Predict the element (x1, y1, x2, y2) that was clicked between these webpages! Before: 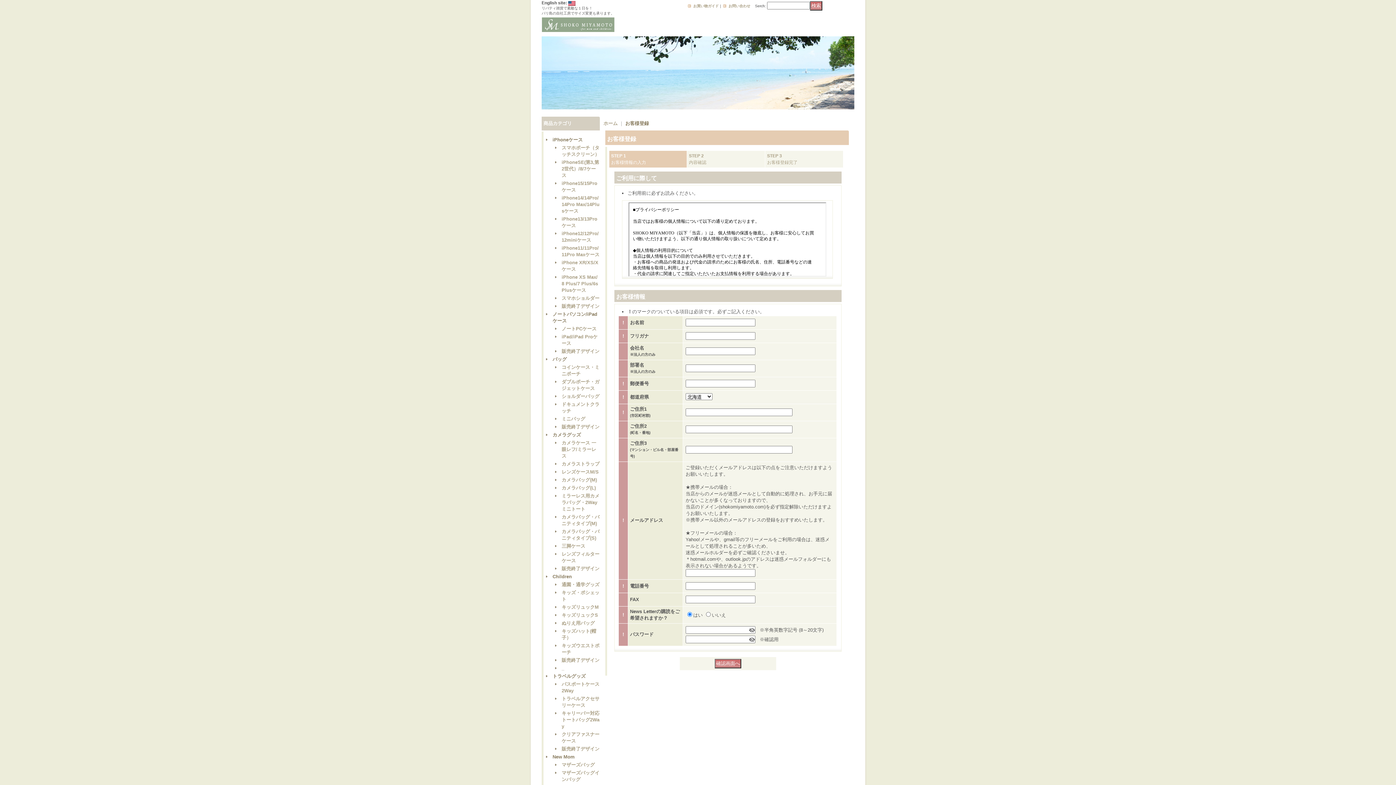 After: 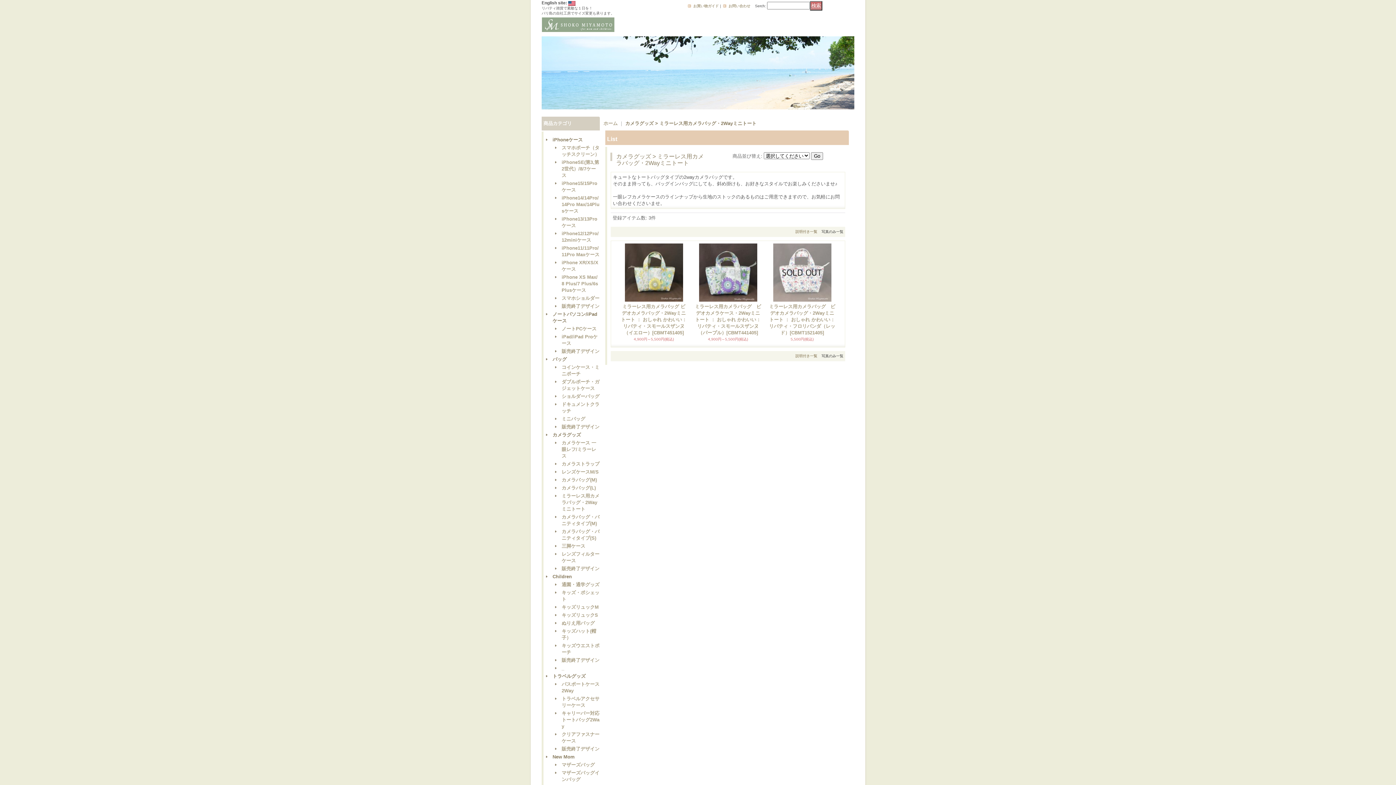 Action: bbox: (561, 493, 599, 512) label: ミラーレス用カメラバッグ・2Wayミニトート